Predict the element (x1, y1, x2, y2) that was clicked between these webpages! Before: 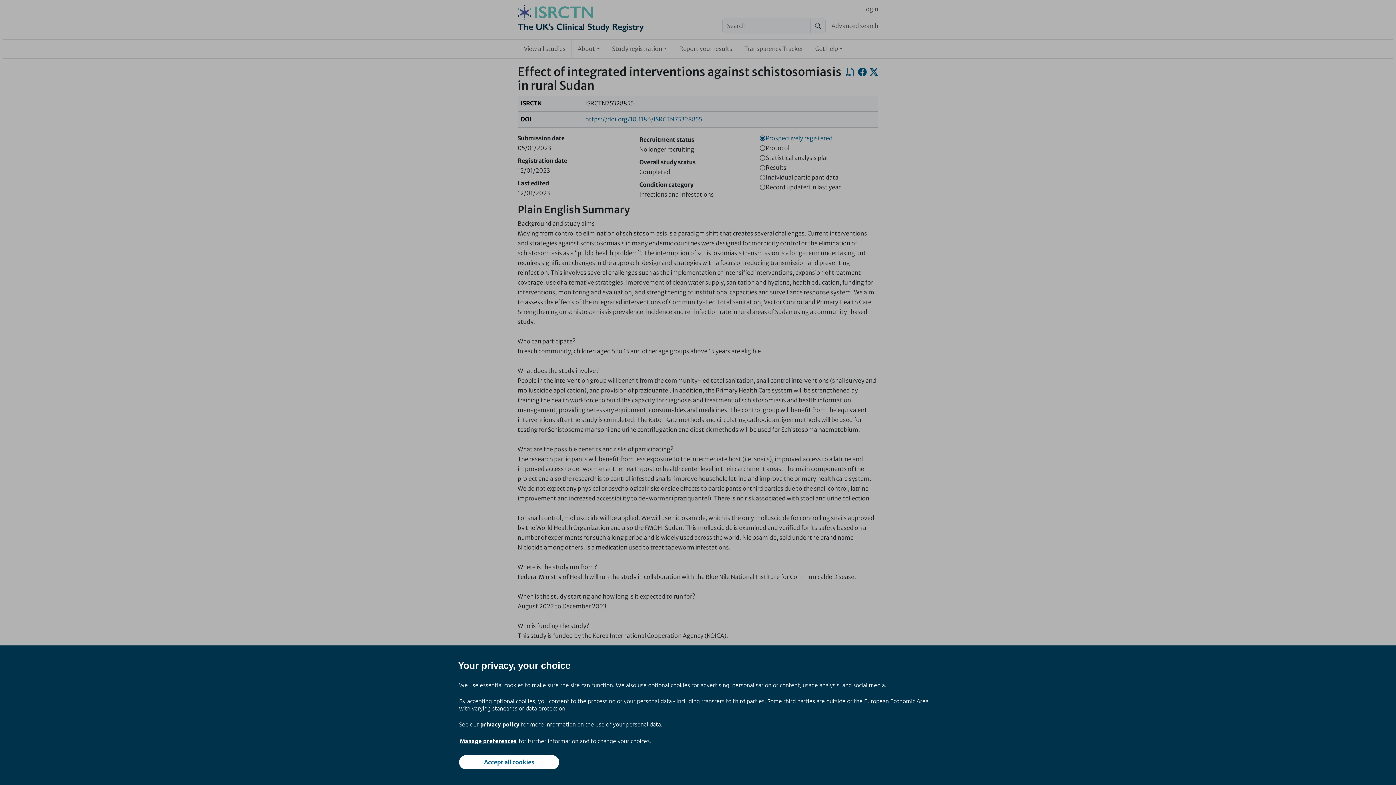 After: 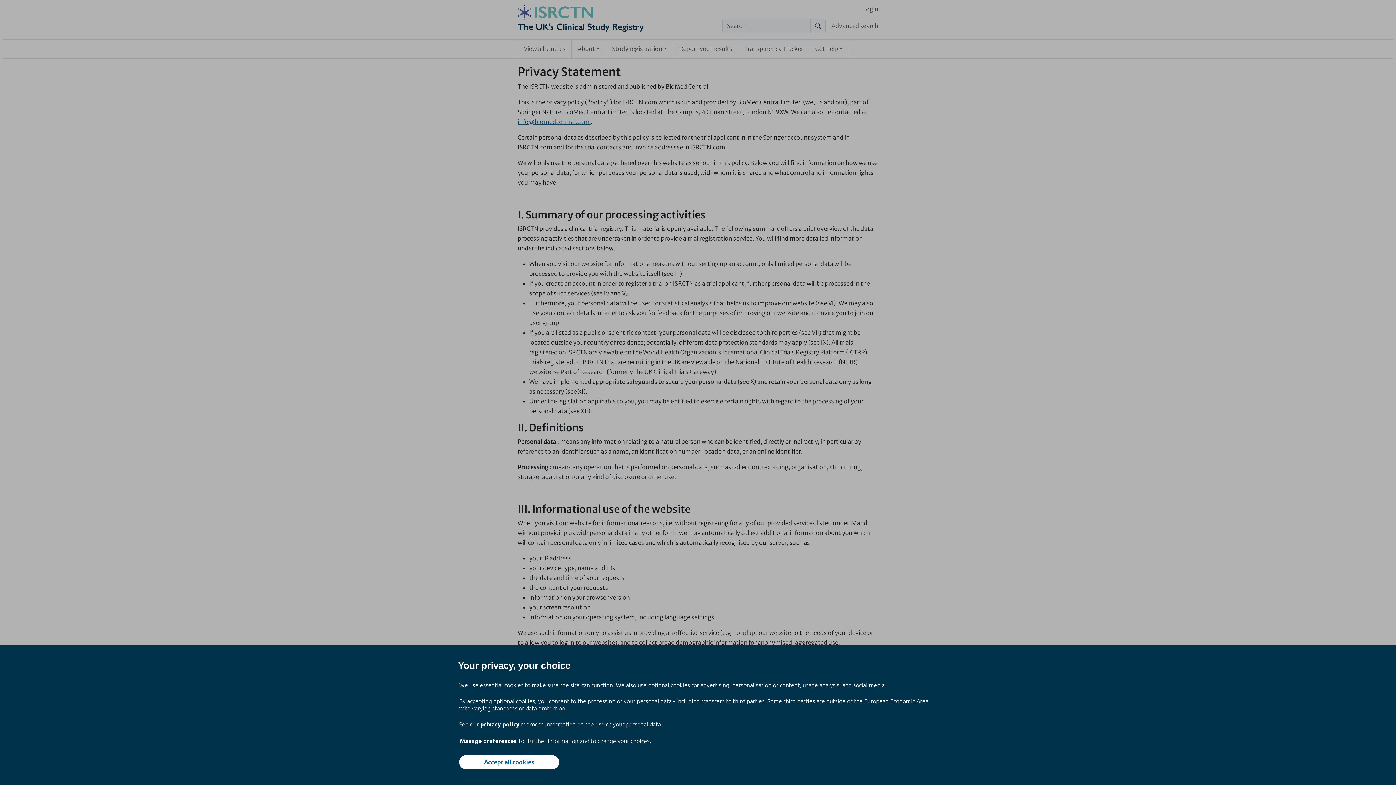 Action: bbox: (480, 720, 519, 728) label: privacy policy